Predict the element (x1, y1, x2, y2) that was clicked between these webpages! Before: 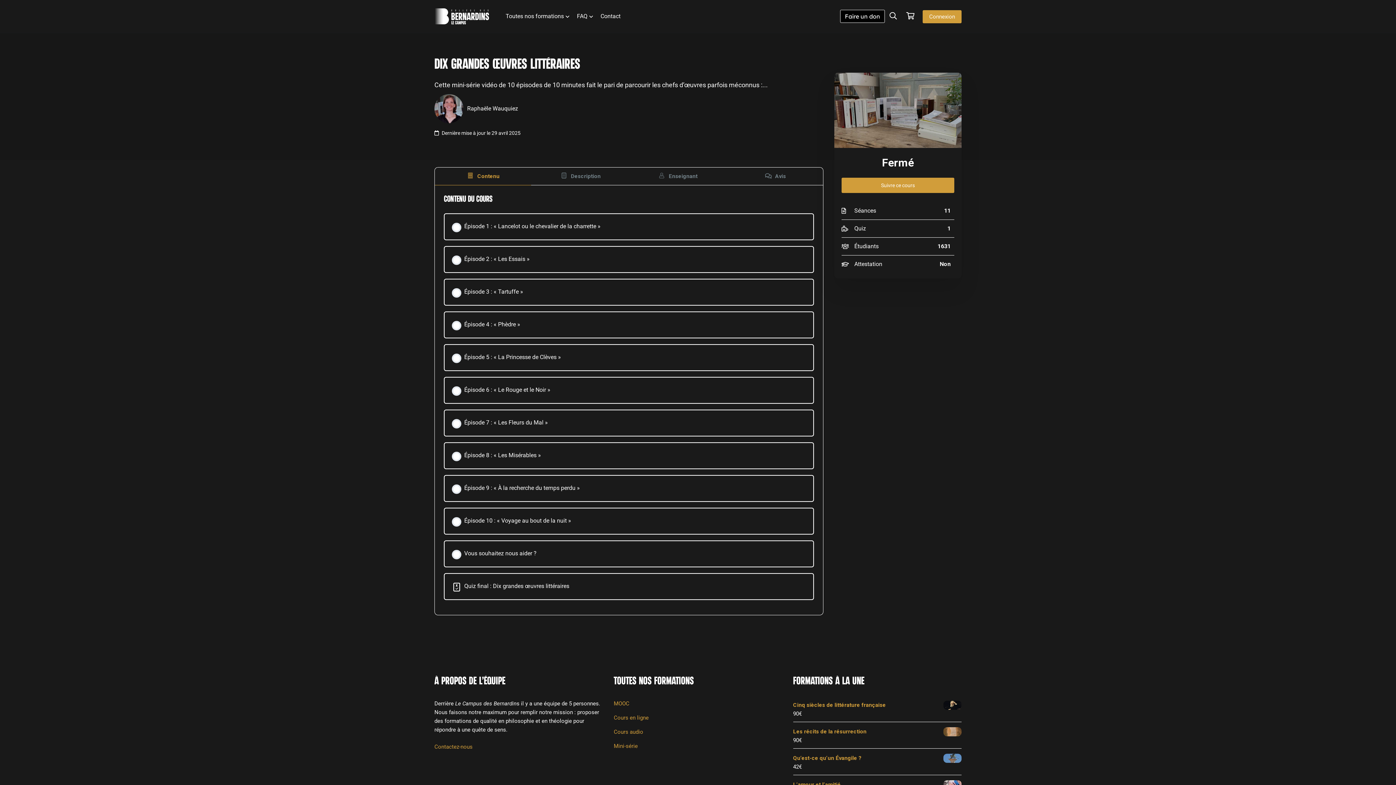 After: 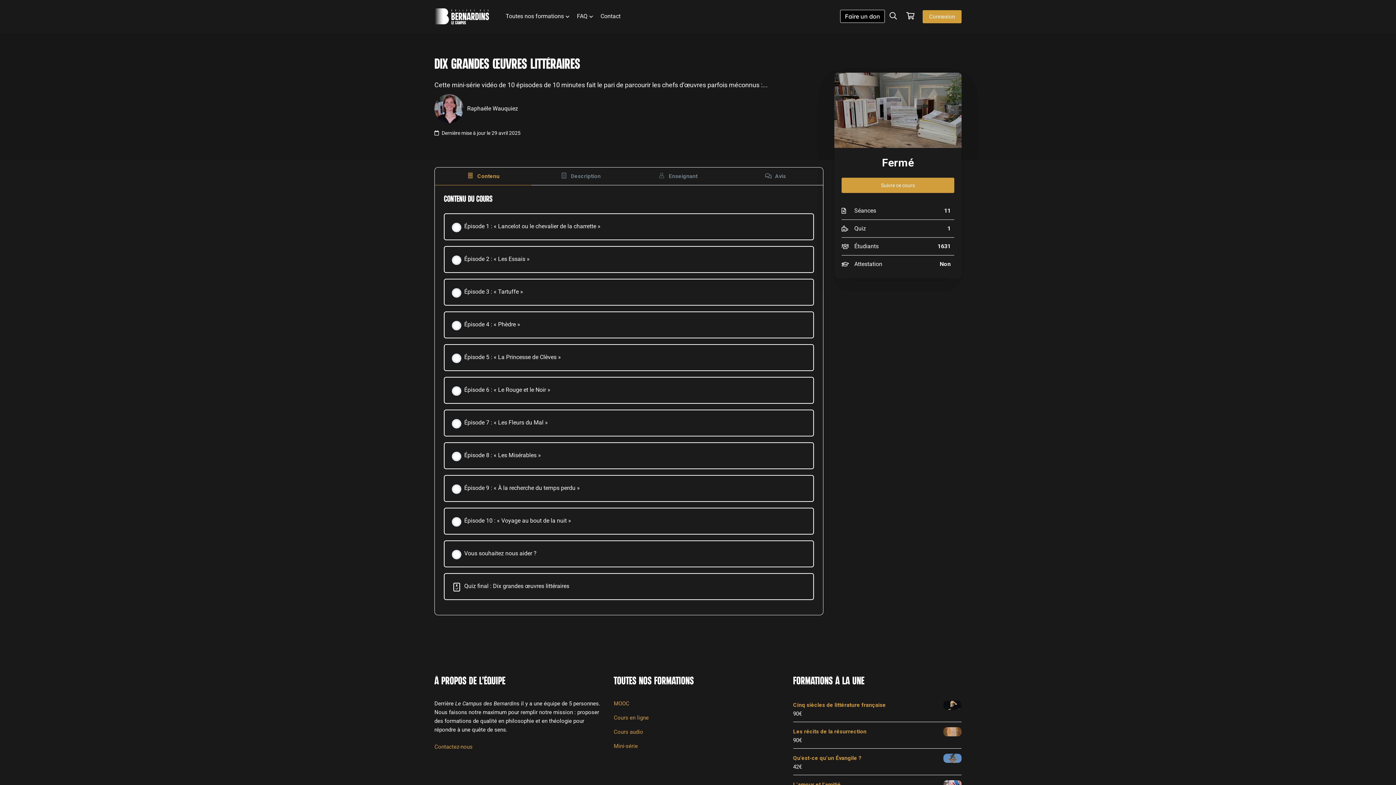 Action: bbox: (467, 104, 518, 111) label: Raphaële Wauquiez